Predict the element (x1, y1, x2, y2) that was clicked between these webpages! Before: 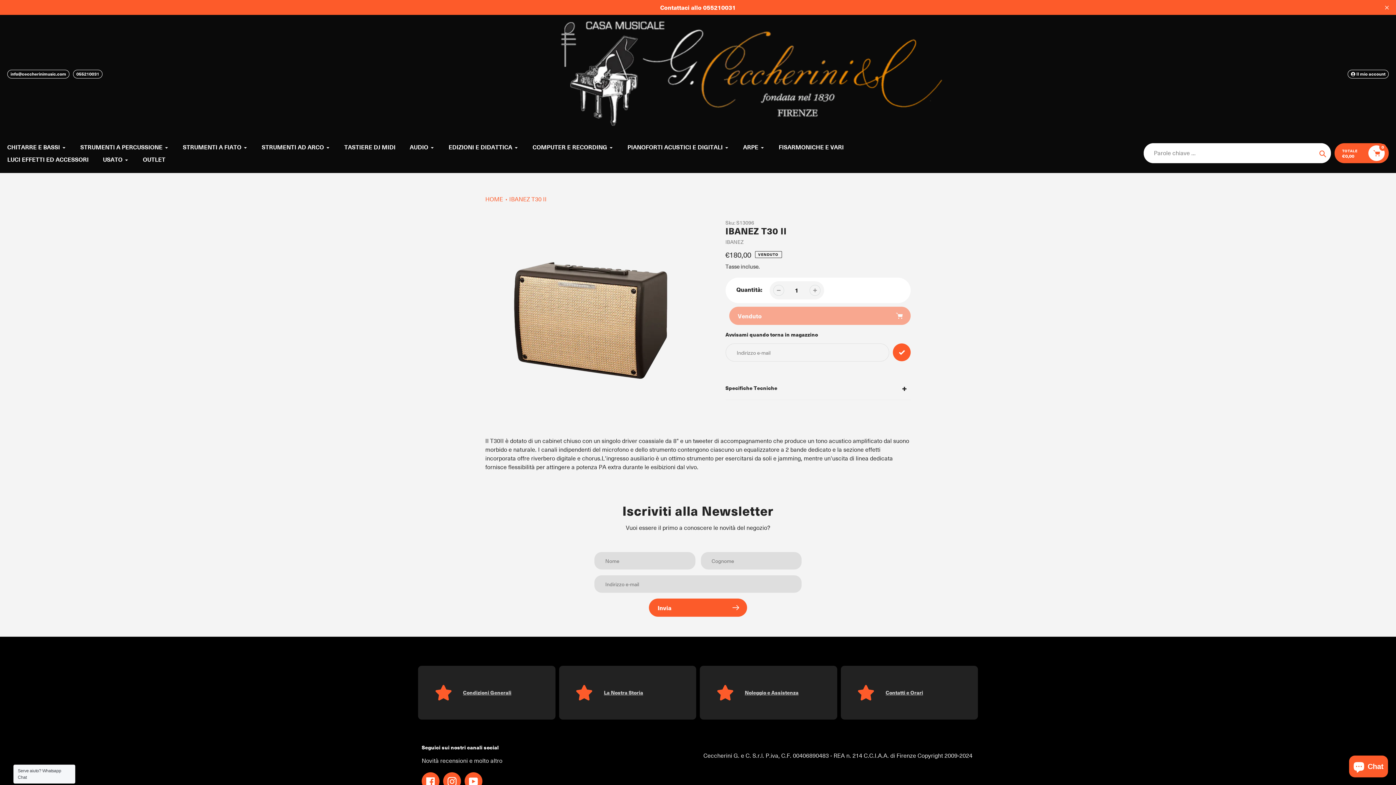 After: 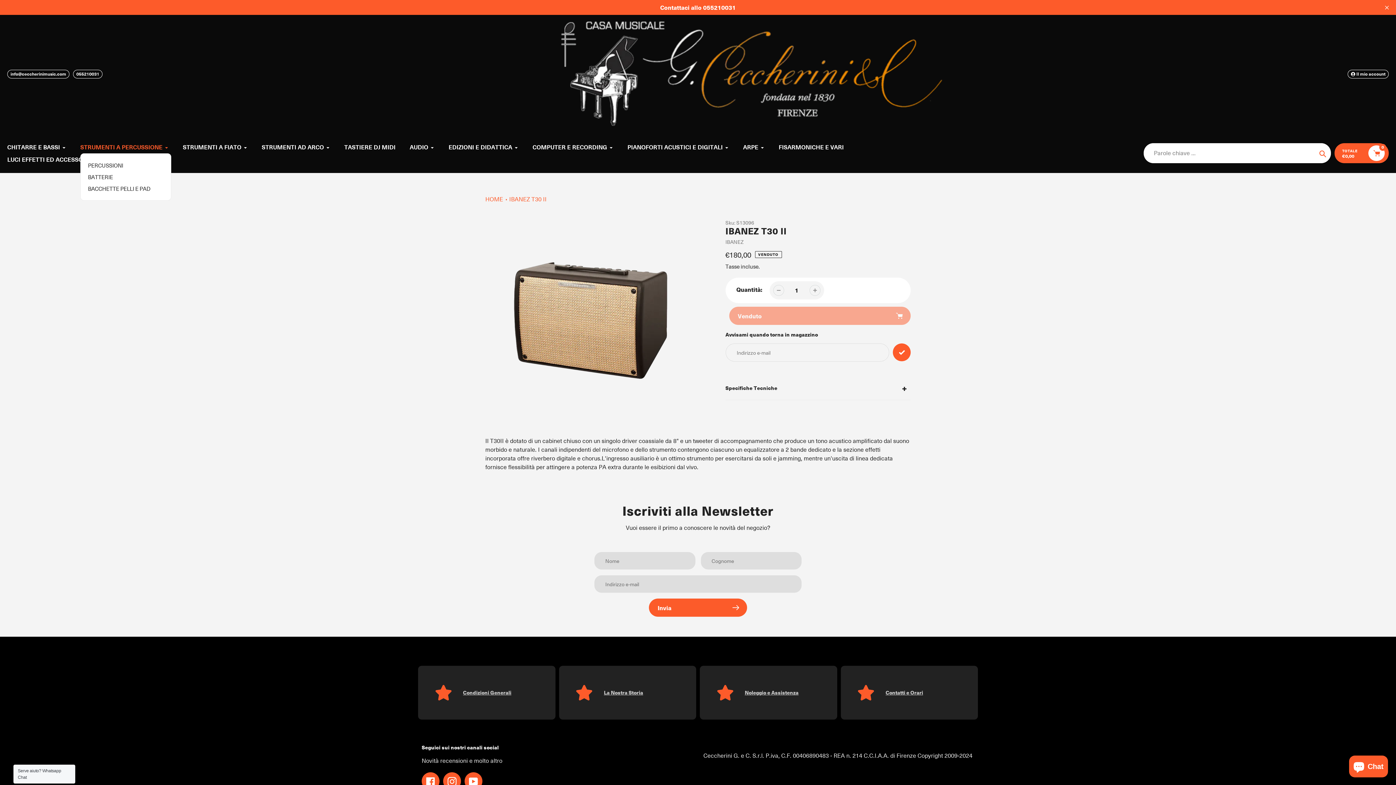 Action: label: STRUMENTI A PERCUSSIONE bbox: (80, 142, 168, 151)